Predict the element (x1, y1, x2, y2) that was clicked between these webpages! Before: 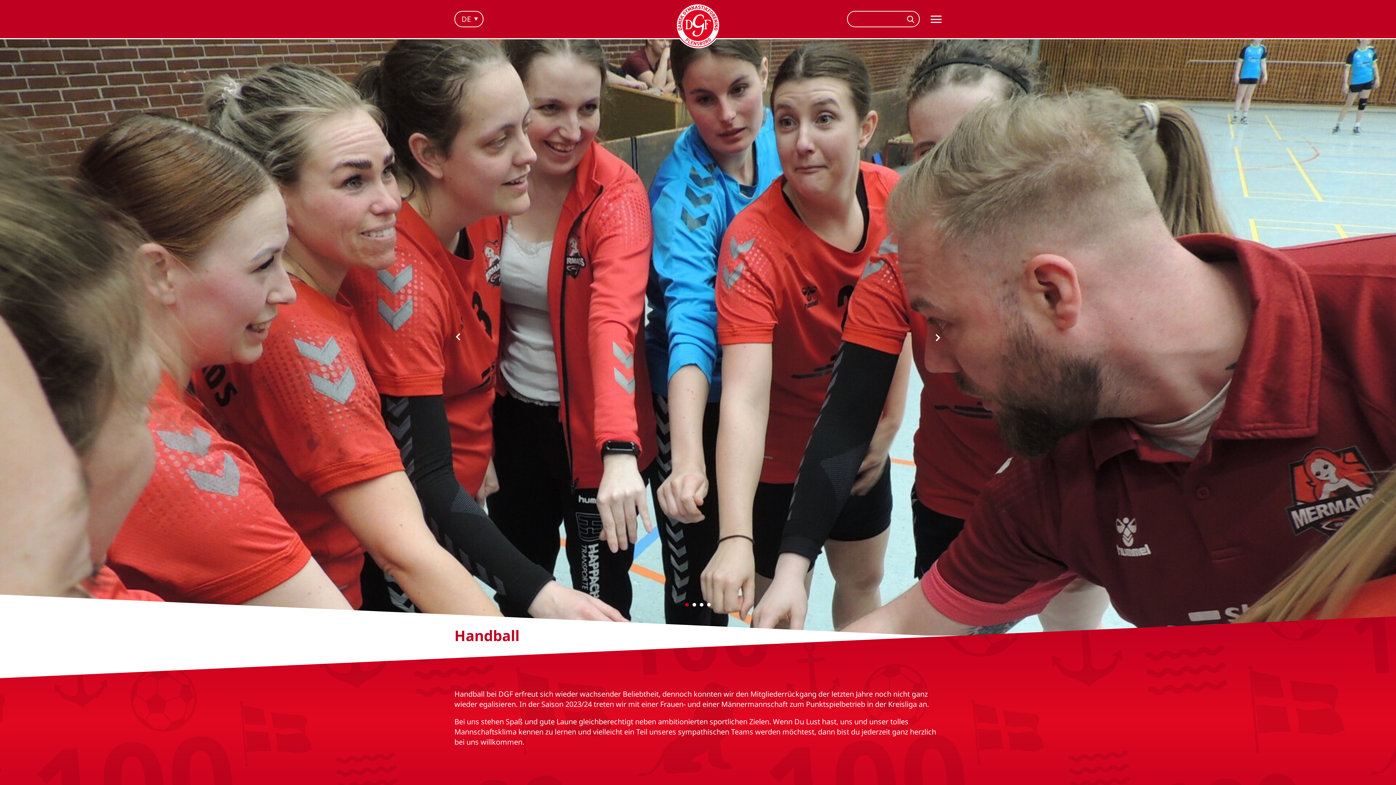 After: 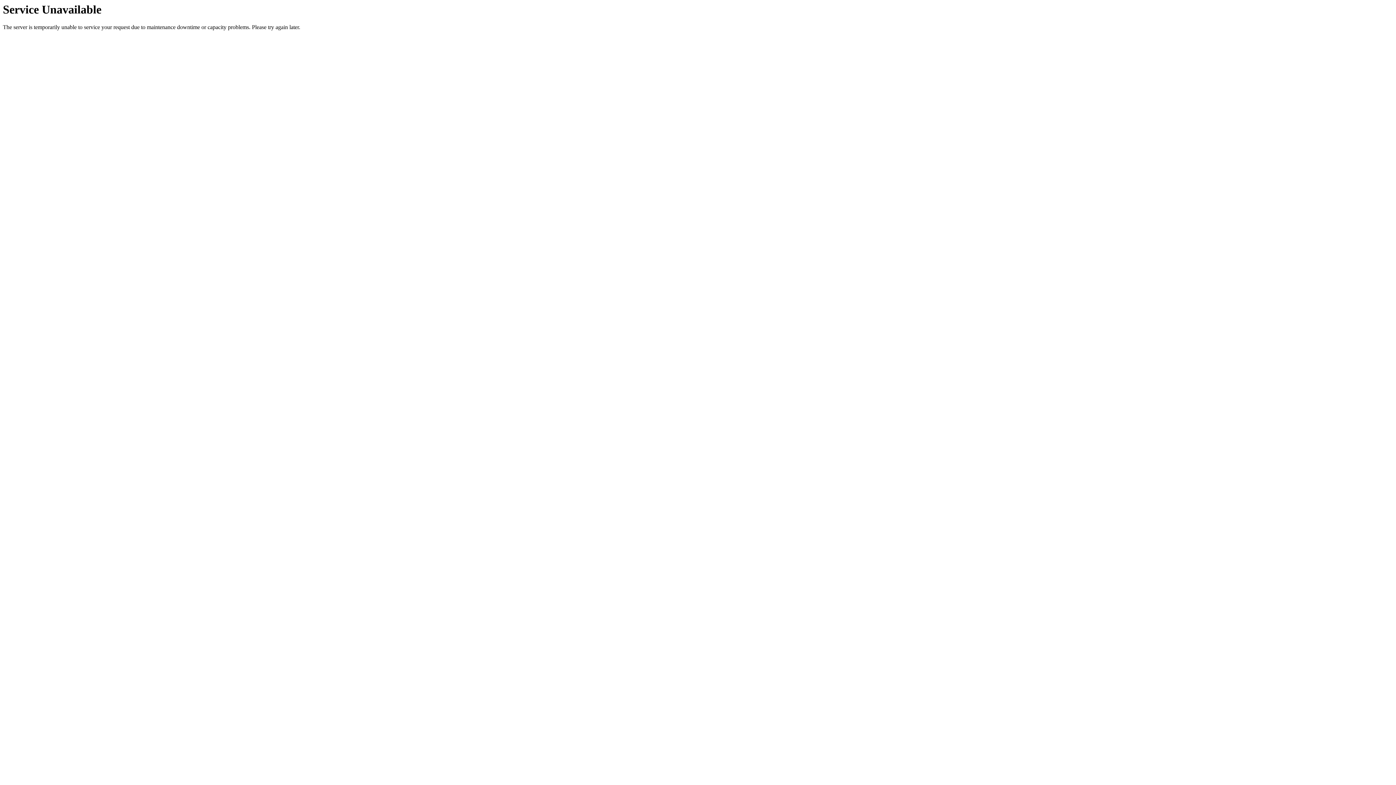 Action: bbox: (907, 13, 914, 25)